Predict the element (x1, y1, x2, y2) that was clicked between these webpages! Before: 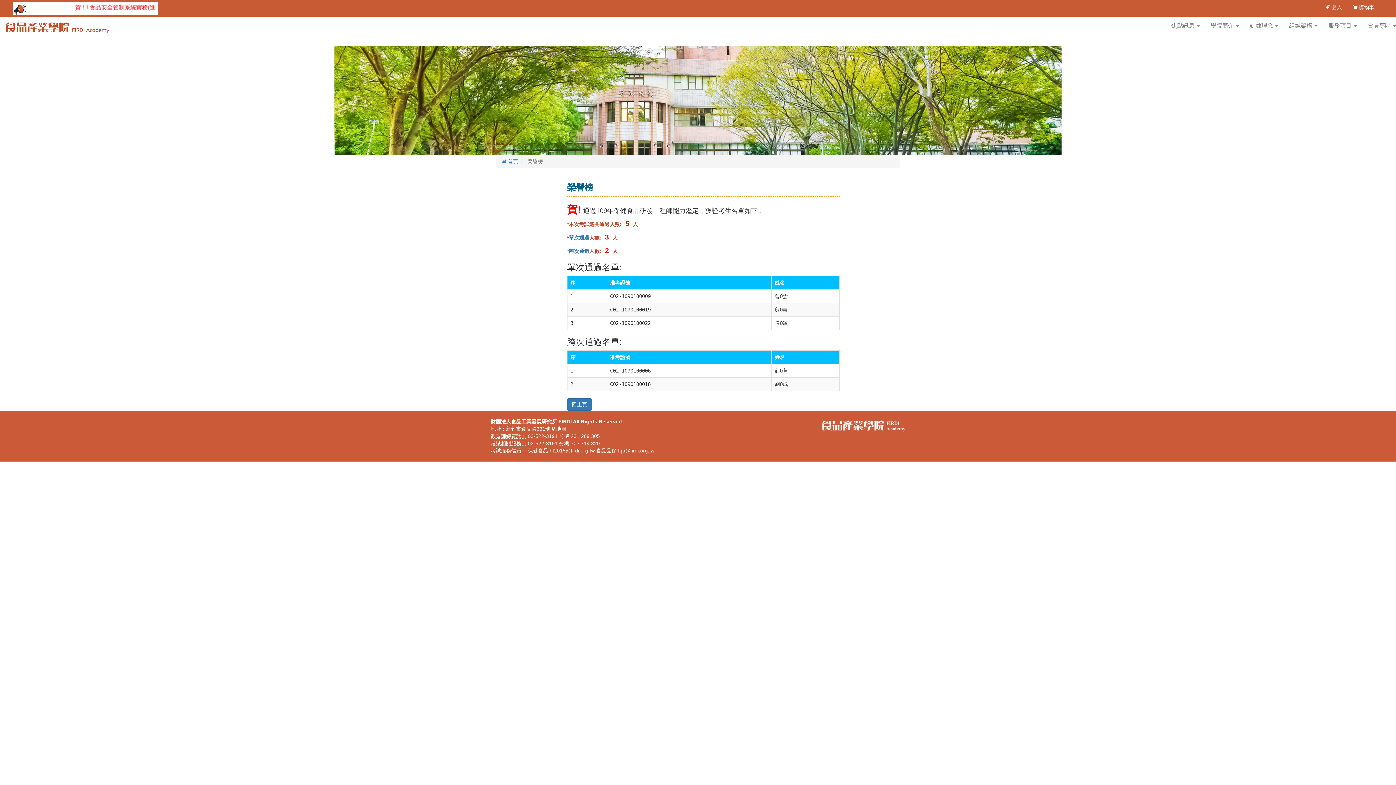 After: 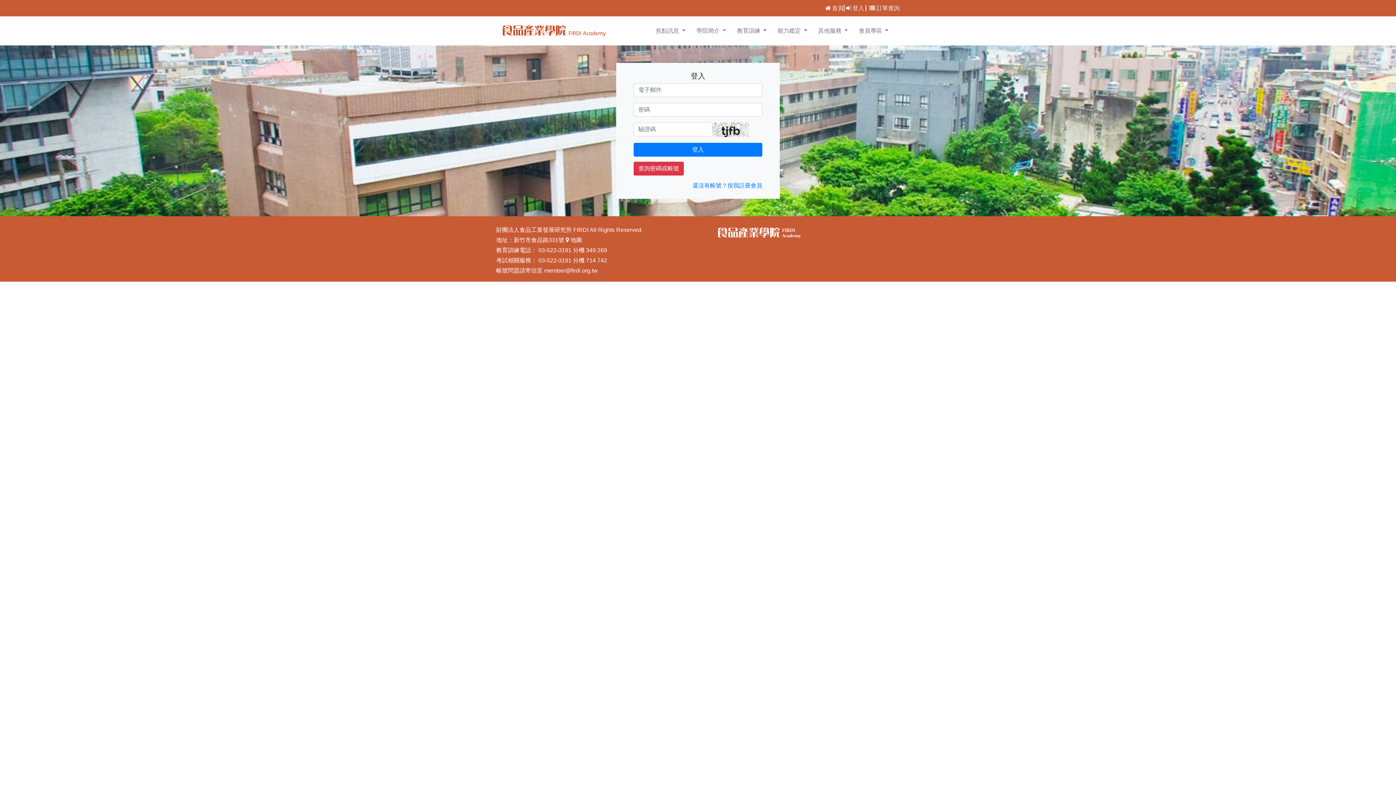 Action: label:  登入 bbox: (1320, 0, 1347, 18)